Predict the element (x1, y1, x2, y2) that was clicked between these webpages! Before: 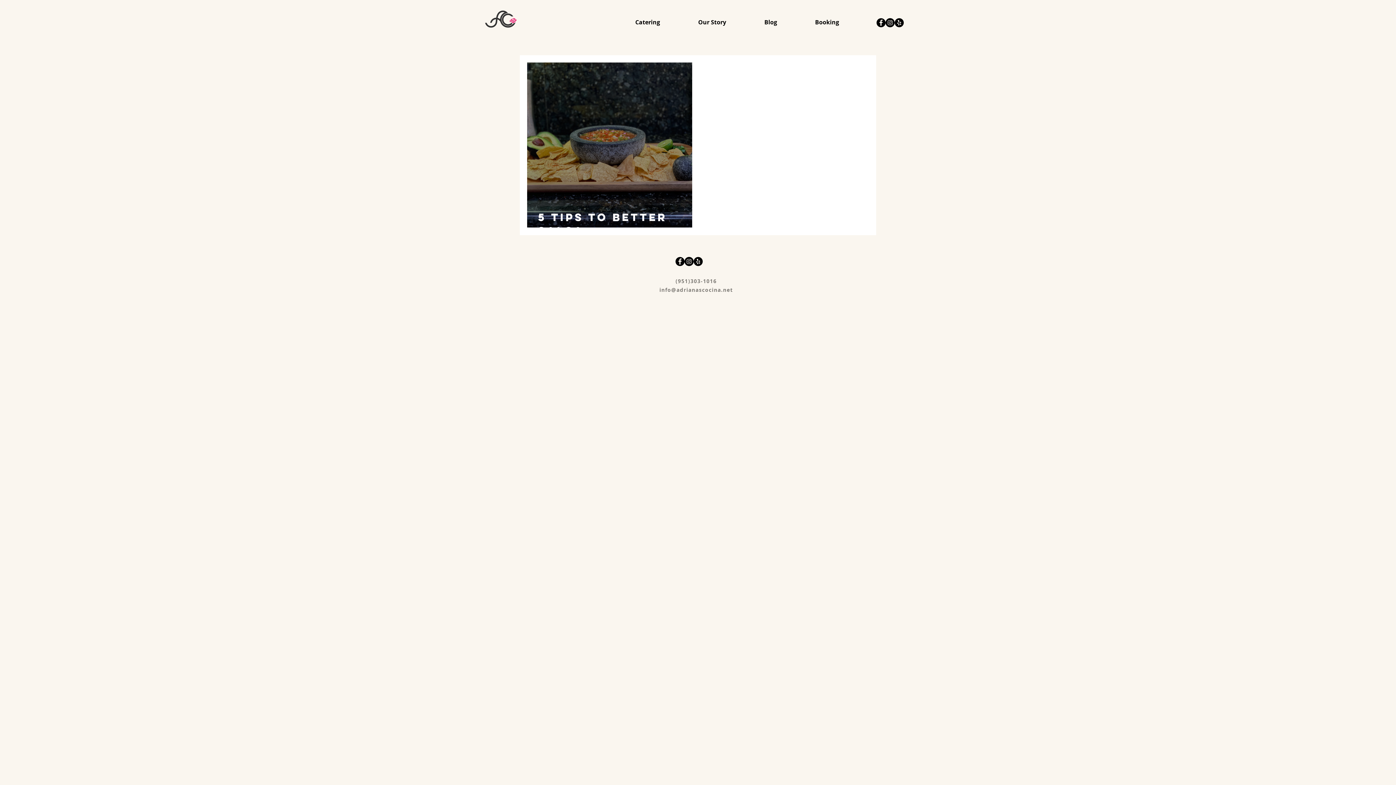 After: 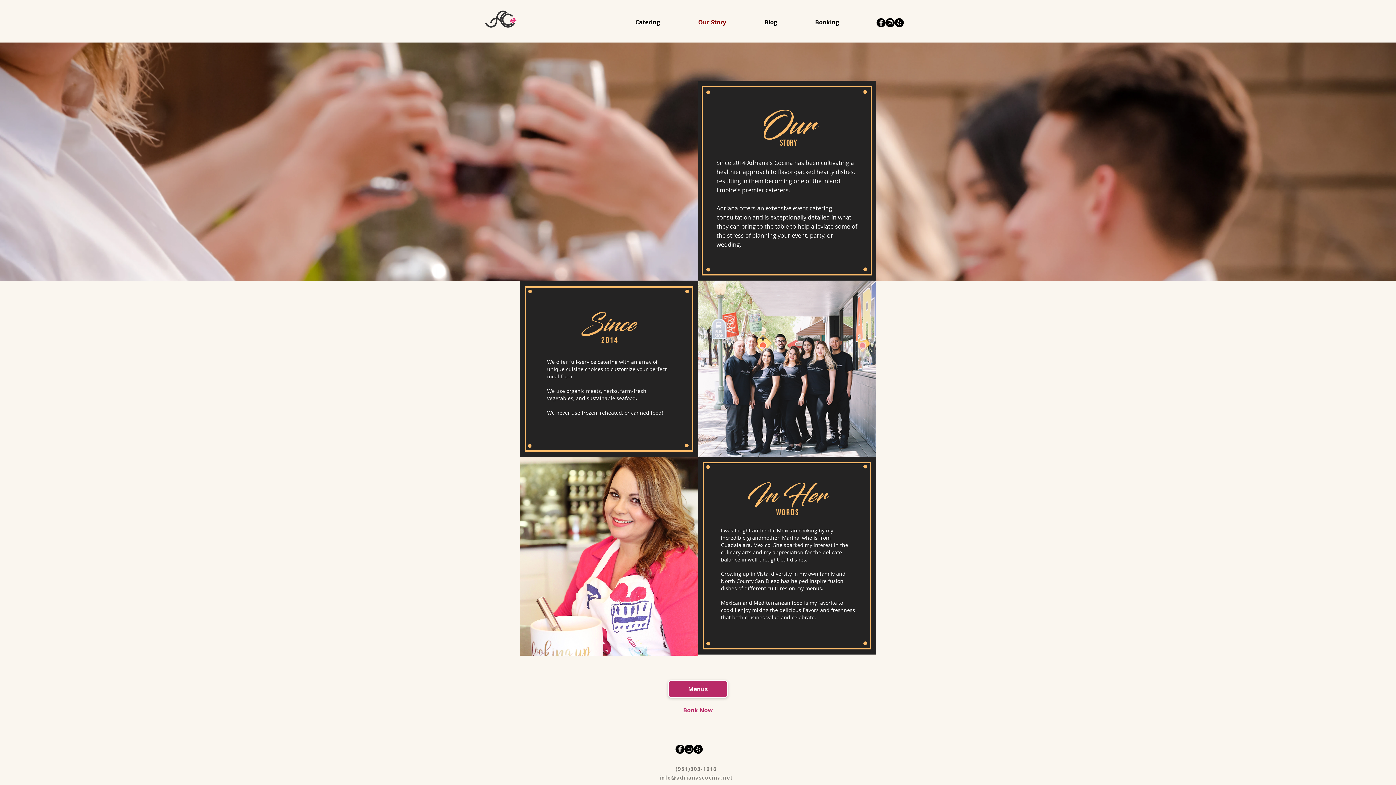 Action: bbox: (679, 12, 745, 25) label: Our Story